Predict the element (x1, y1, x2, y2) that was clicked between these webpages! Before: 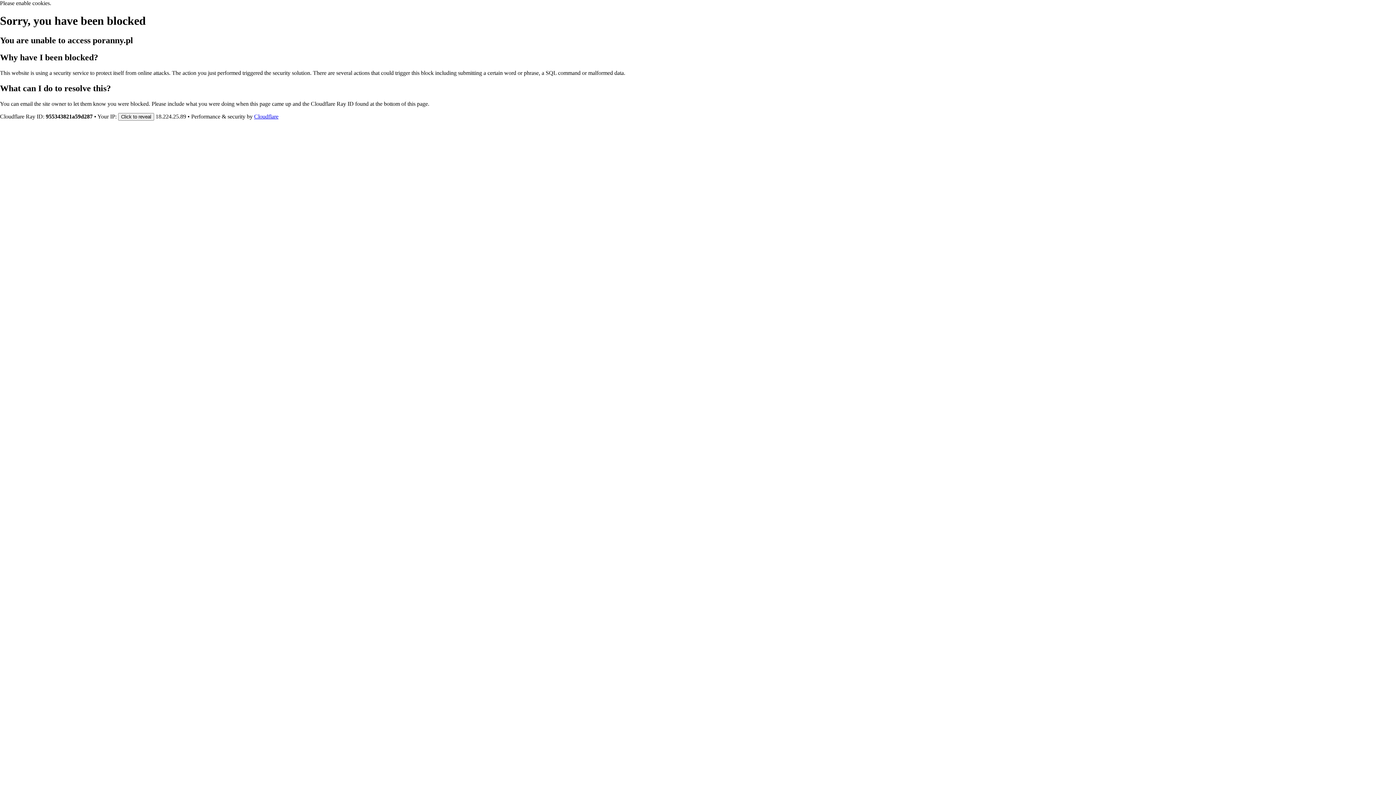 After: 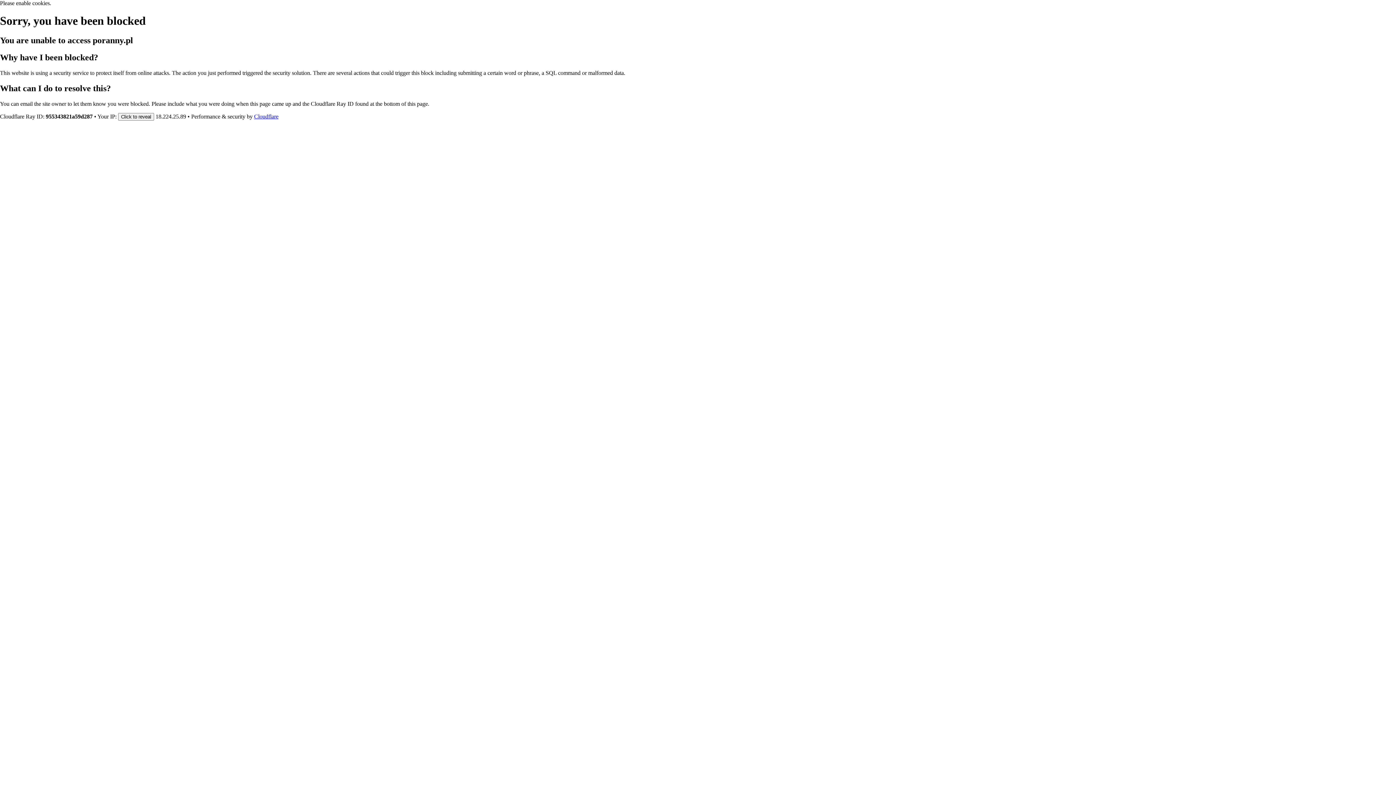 Action: bbox: (254, 113, 278, 119) label: Cloudflare